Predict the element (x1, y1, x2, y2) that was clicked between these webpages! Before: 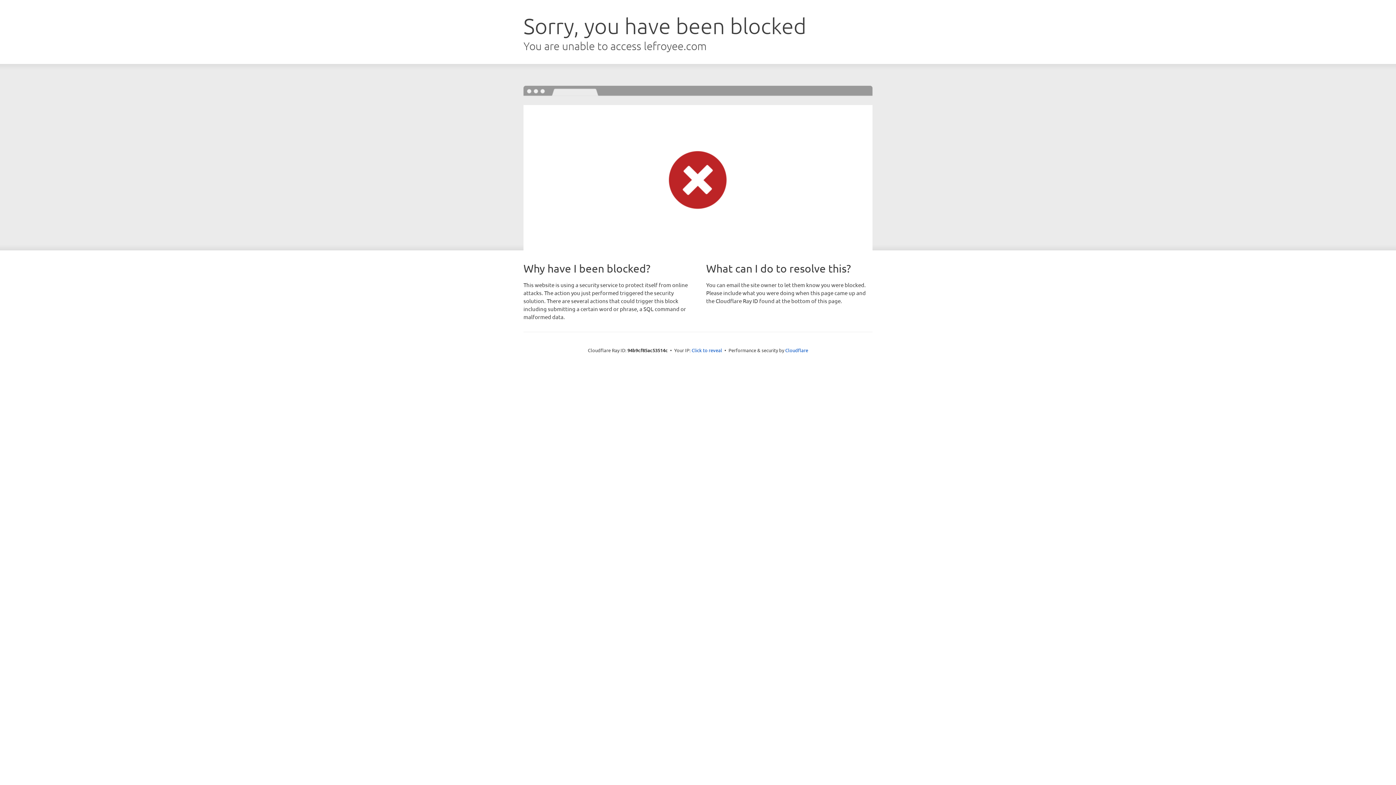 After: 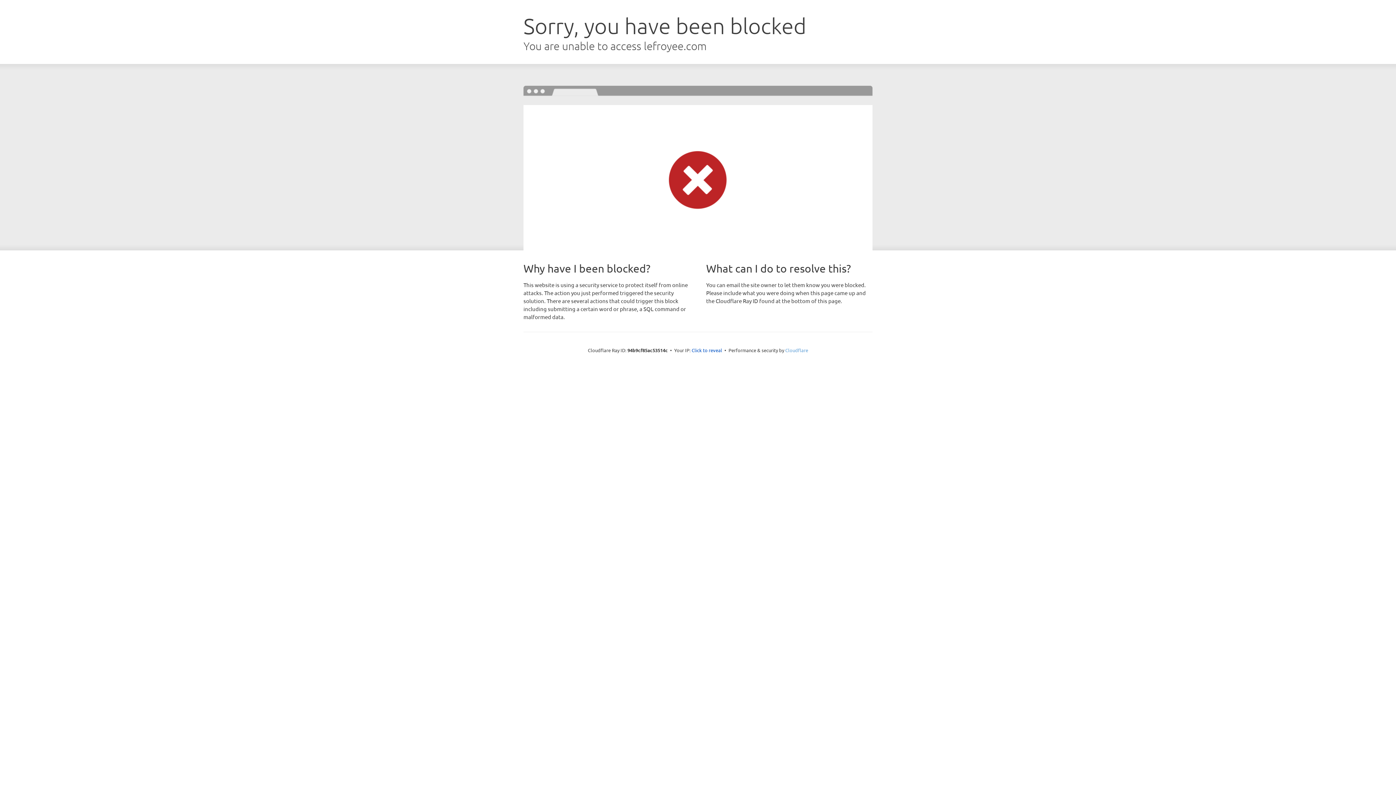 Action: bbox: (785, 347, 808, 353) label: Cloudflare